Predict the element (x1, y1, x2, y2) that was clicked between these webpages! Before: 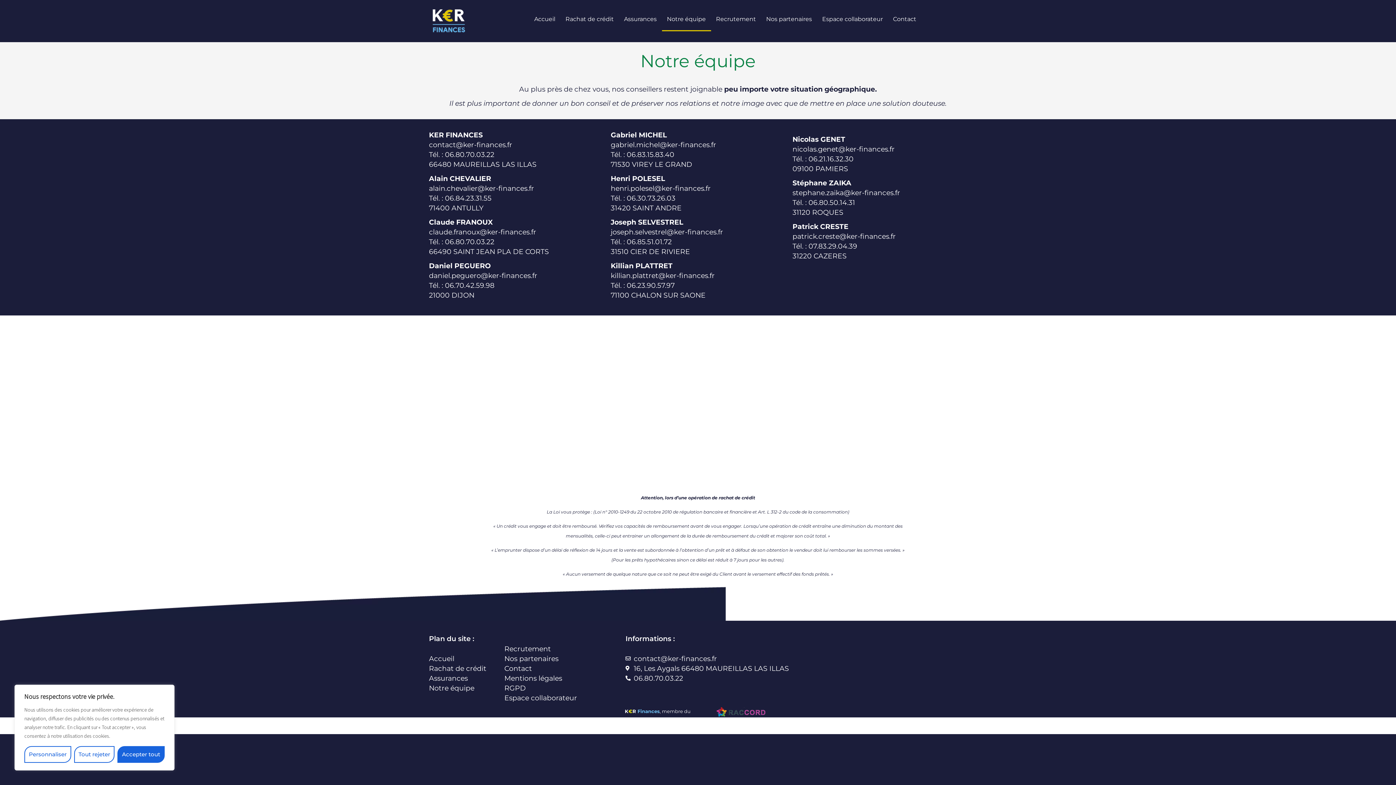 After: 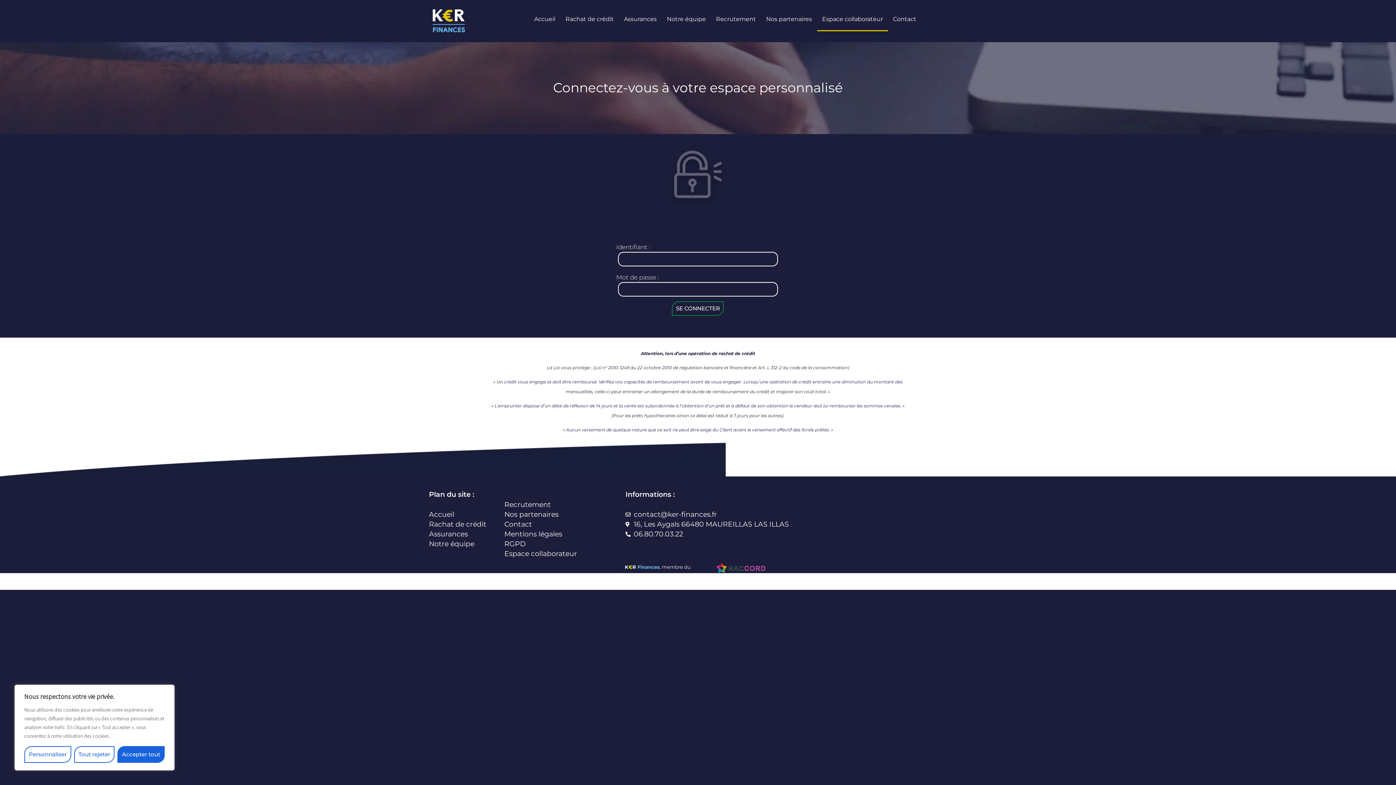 Action: label: Espace collaborateur bbox: (504, 693, 618, 703)